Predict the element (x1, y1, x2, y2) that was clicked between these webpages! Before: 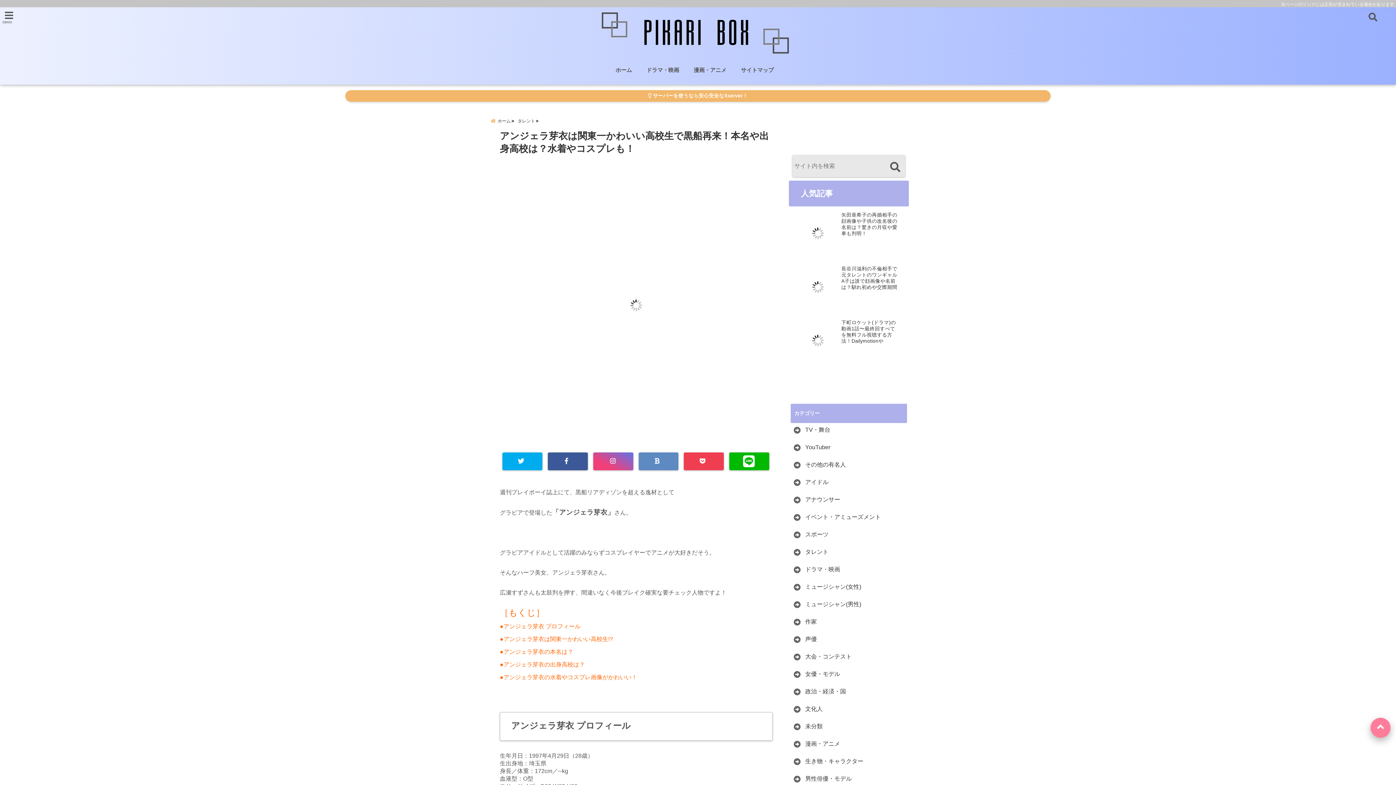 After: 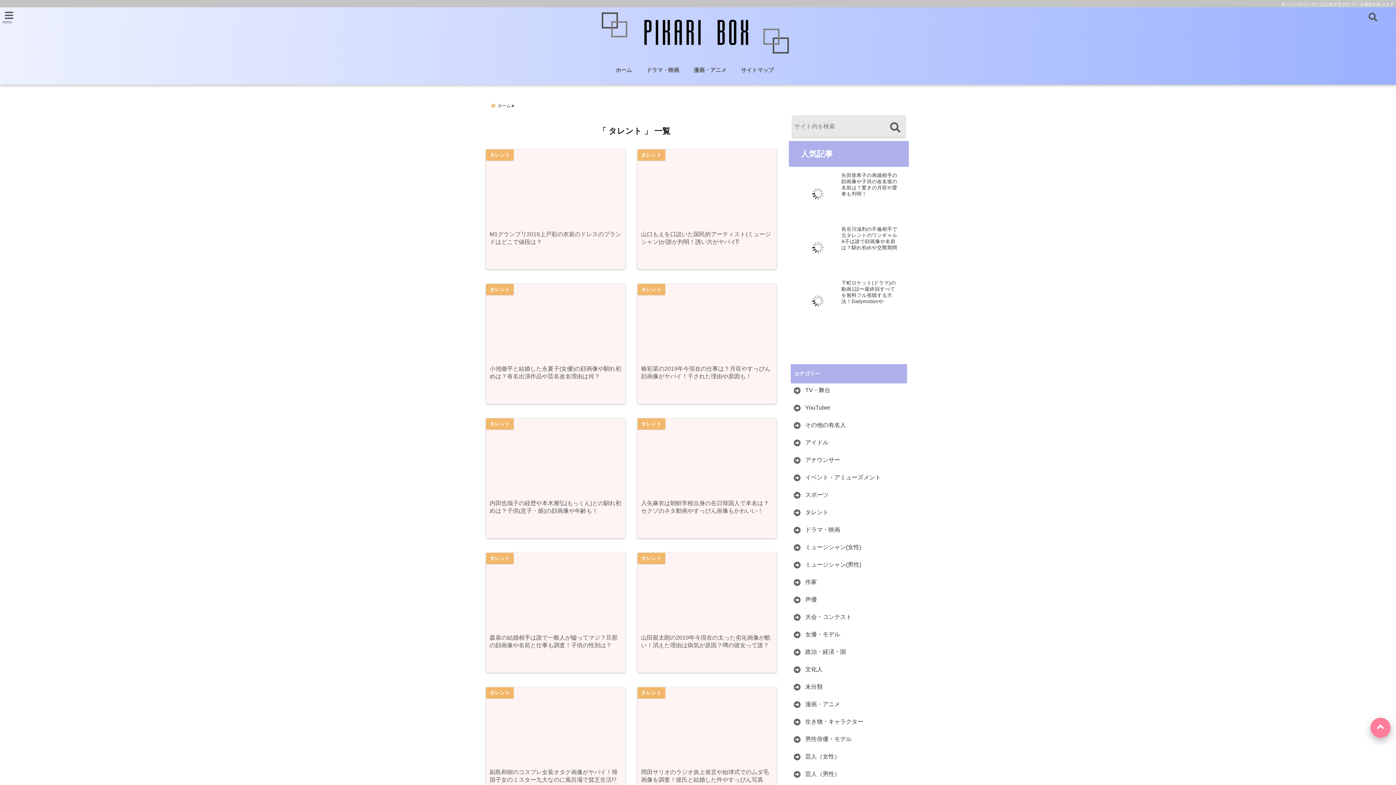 Action: label: タレント bbox: (517, 116, 540, 126)